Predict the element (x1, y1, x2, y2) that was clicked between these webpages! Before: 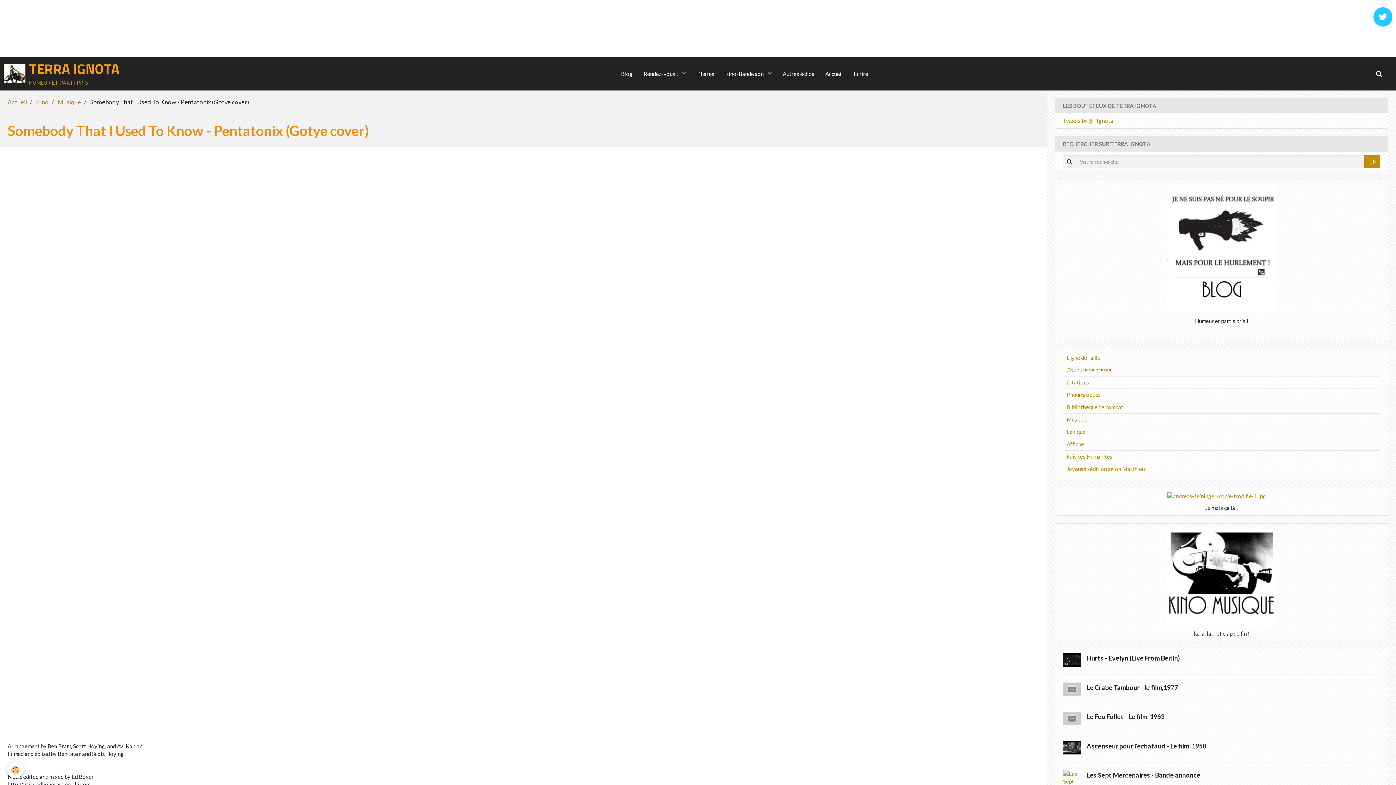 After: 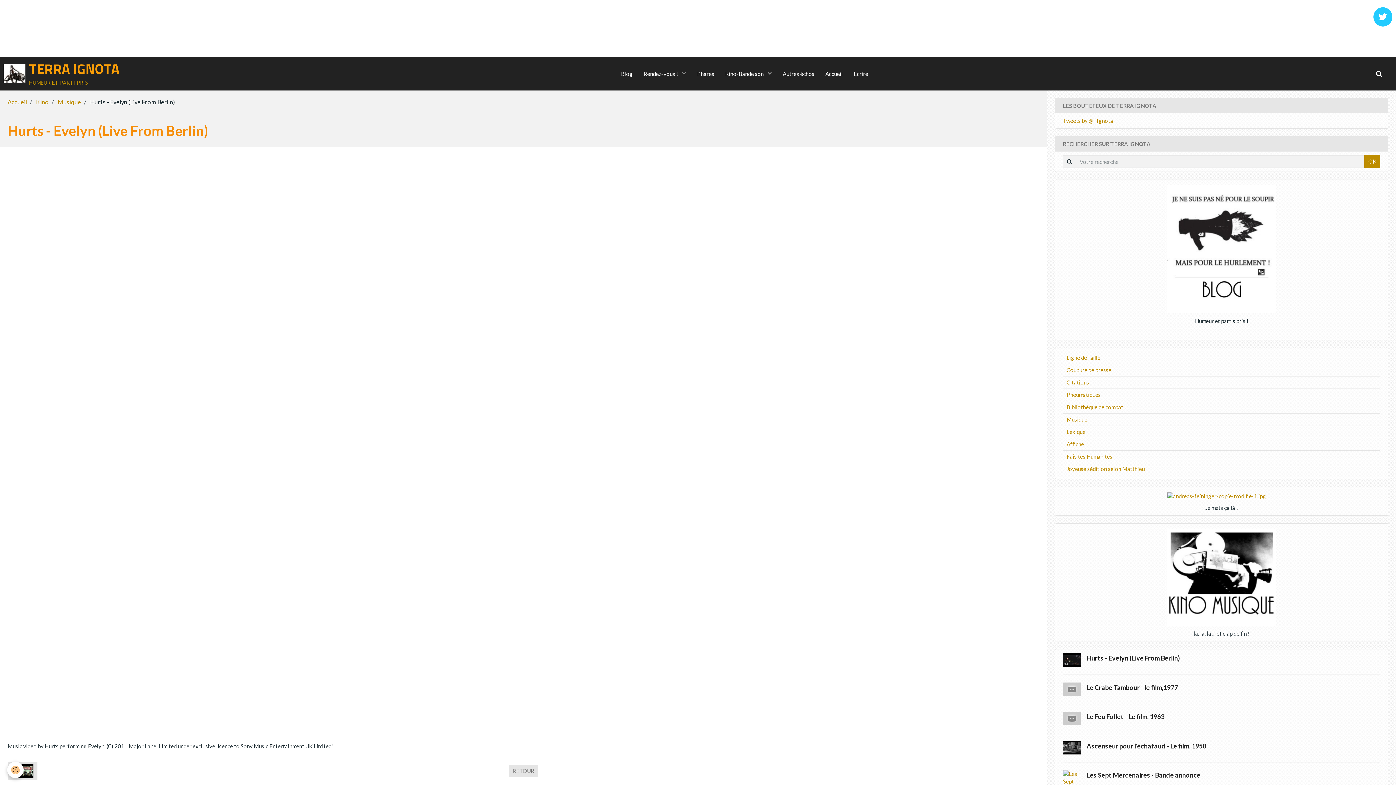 Action: bbox: (1086, 654, 1180, 662) label: Hurts - Evelyn (Live From Berlin)